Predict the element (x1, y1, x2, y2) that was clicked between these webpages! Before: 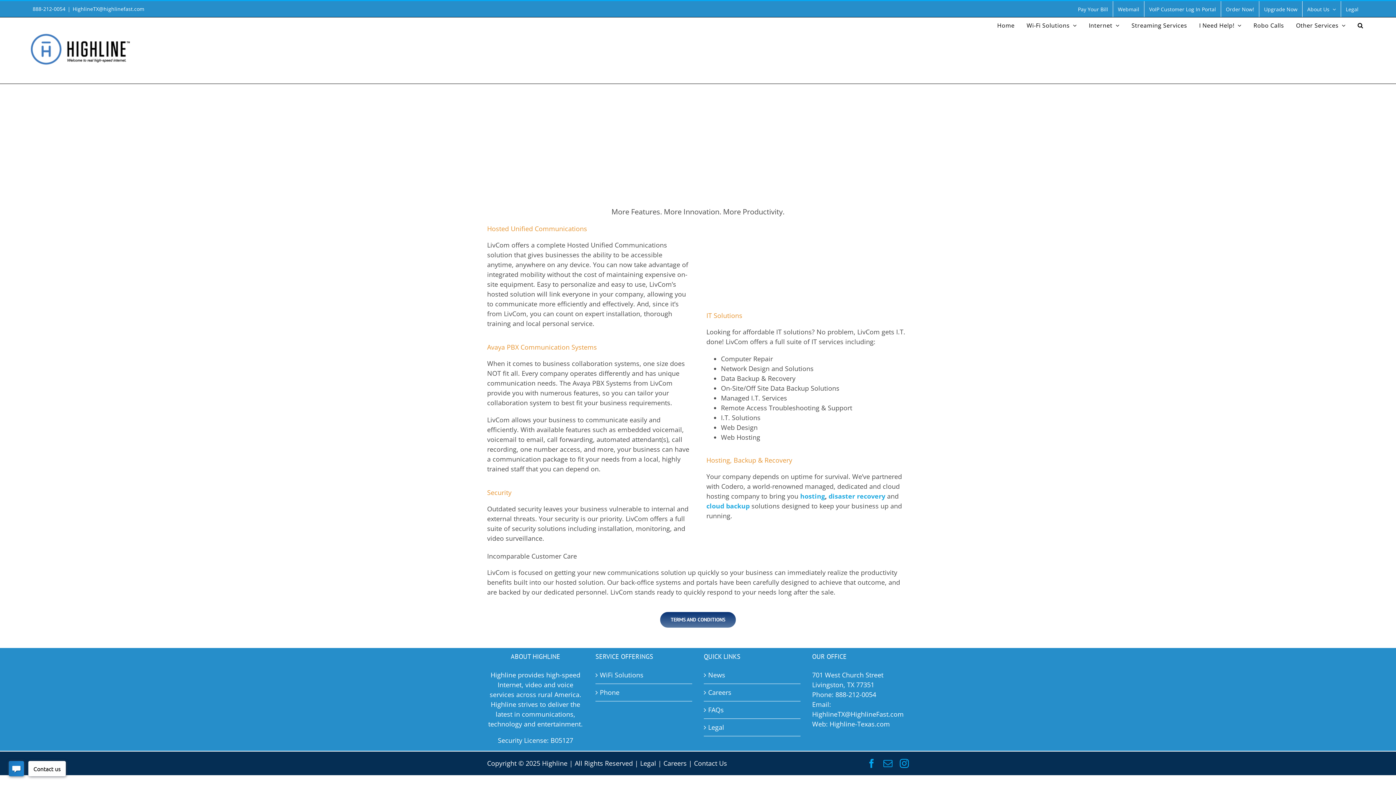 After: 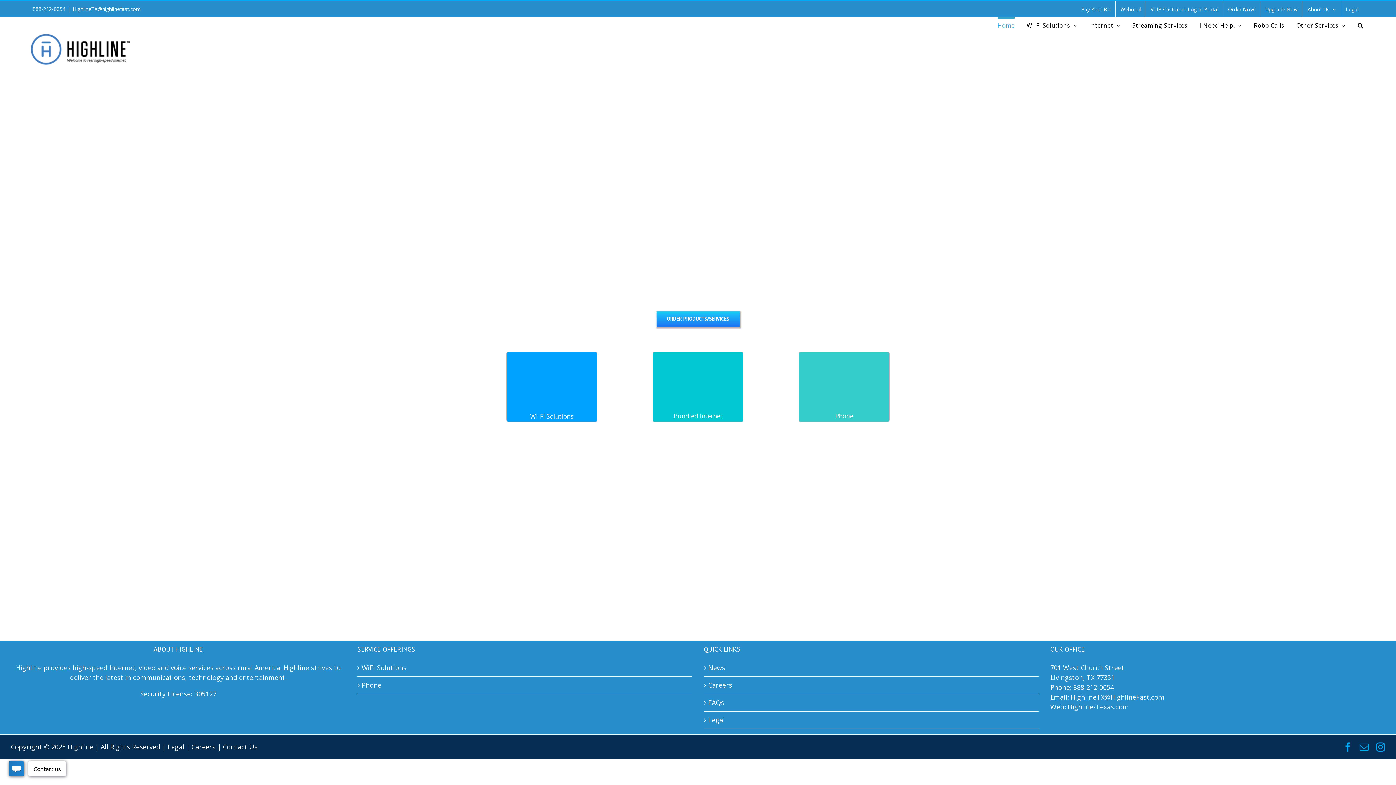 Action: bbox: (829, 720, 890, 728) label: Highline-Texas.com